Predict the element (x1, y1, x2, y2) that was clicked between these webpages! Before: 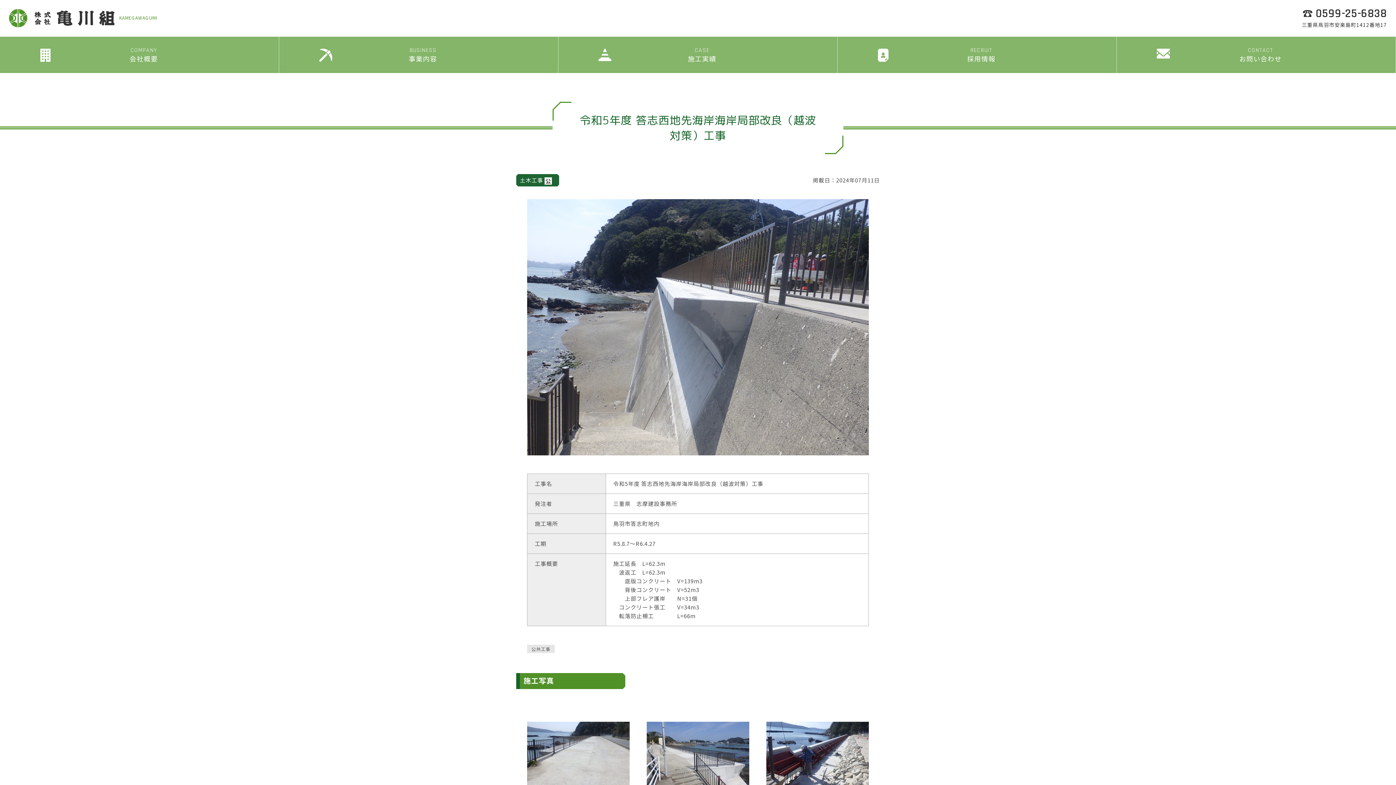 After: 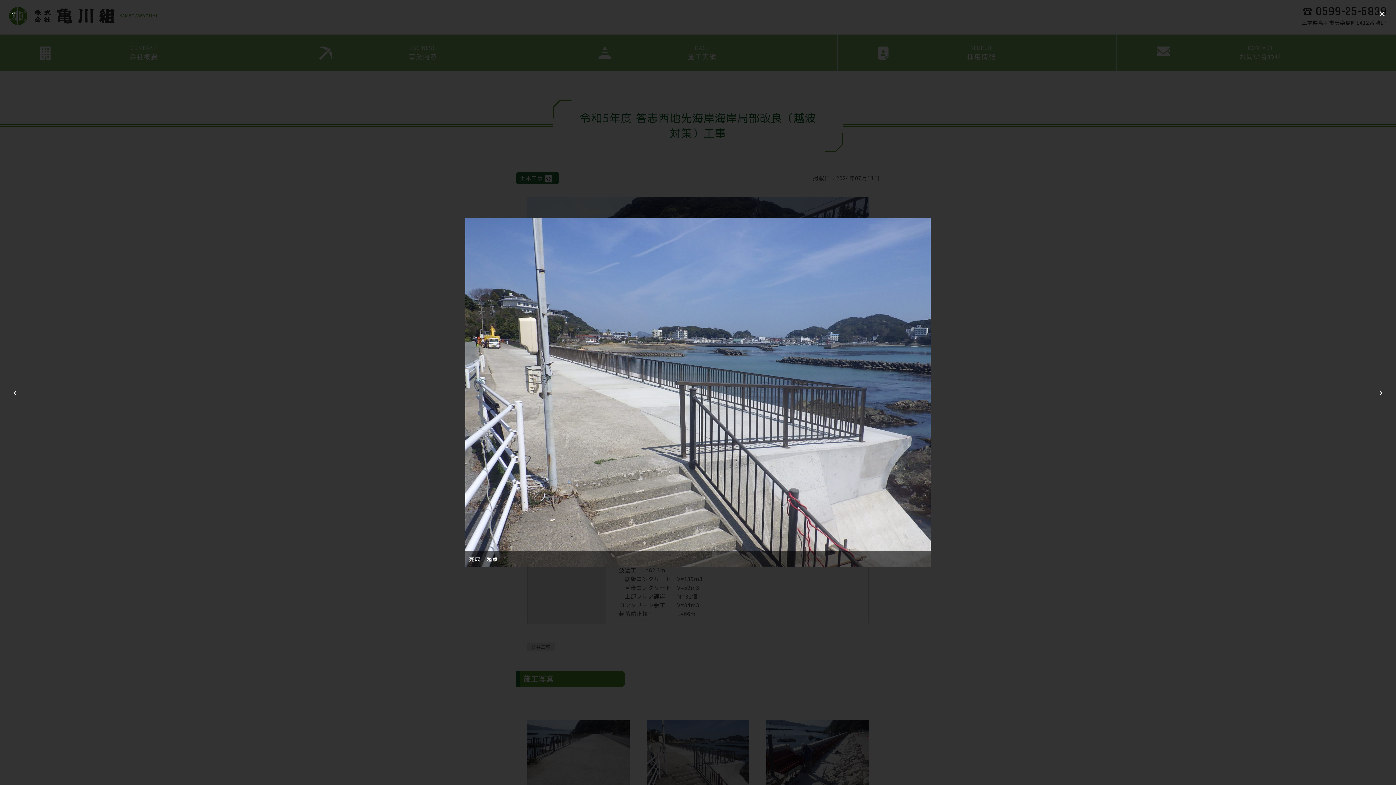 Action: bbox: (646, 722, 749, 787)